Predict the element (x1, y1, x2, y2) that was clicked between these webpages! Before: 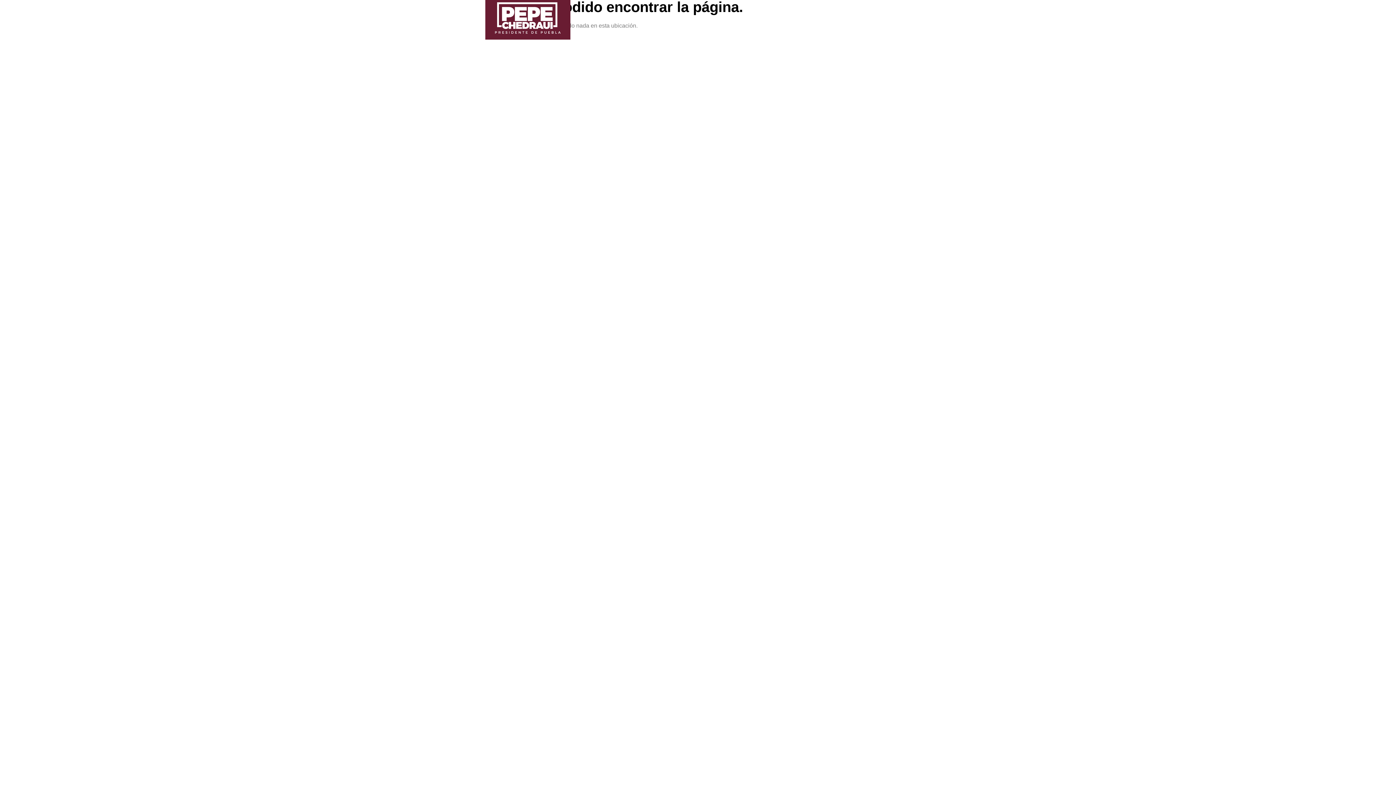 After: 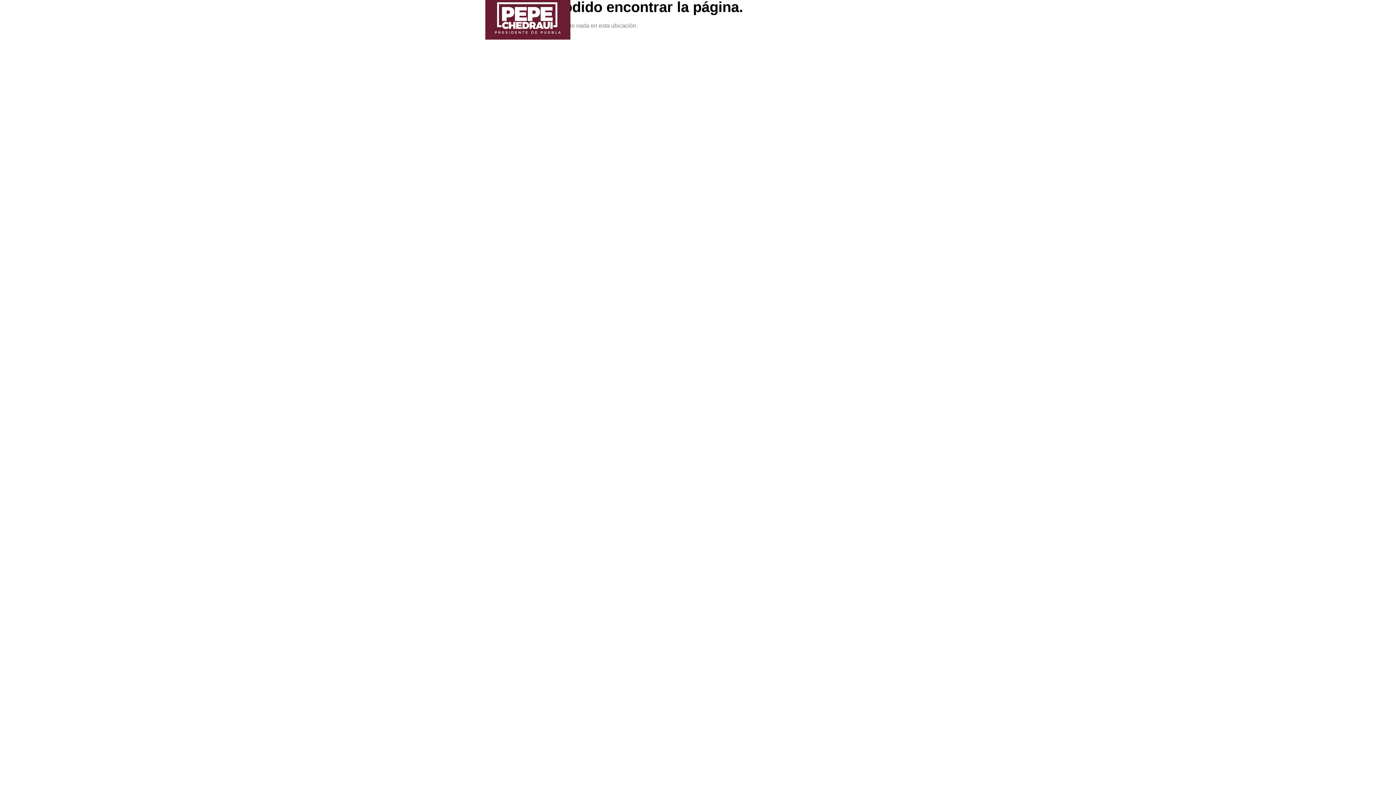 Action: bbox: (854, 13, 866, 25) label: X-twitter